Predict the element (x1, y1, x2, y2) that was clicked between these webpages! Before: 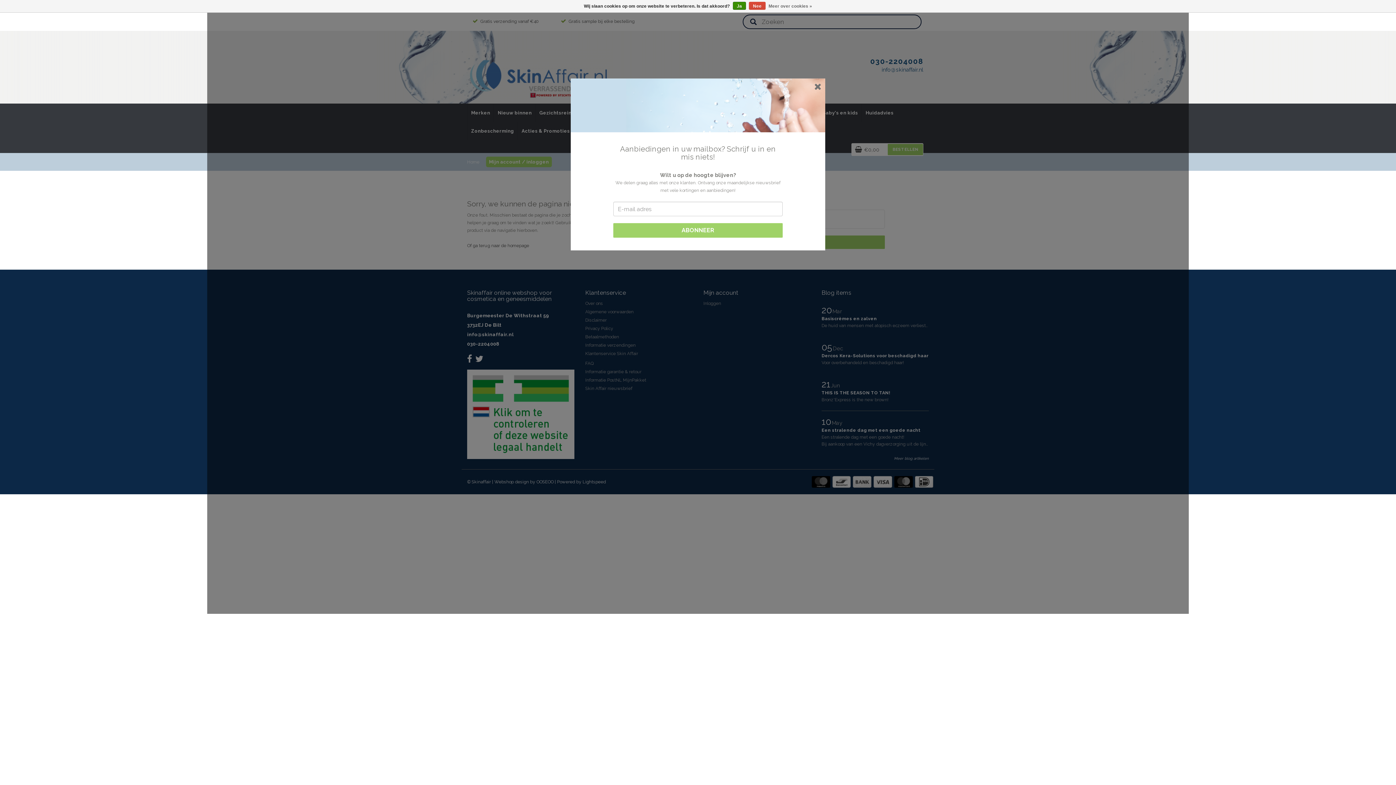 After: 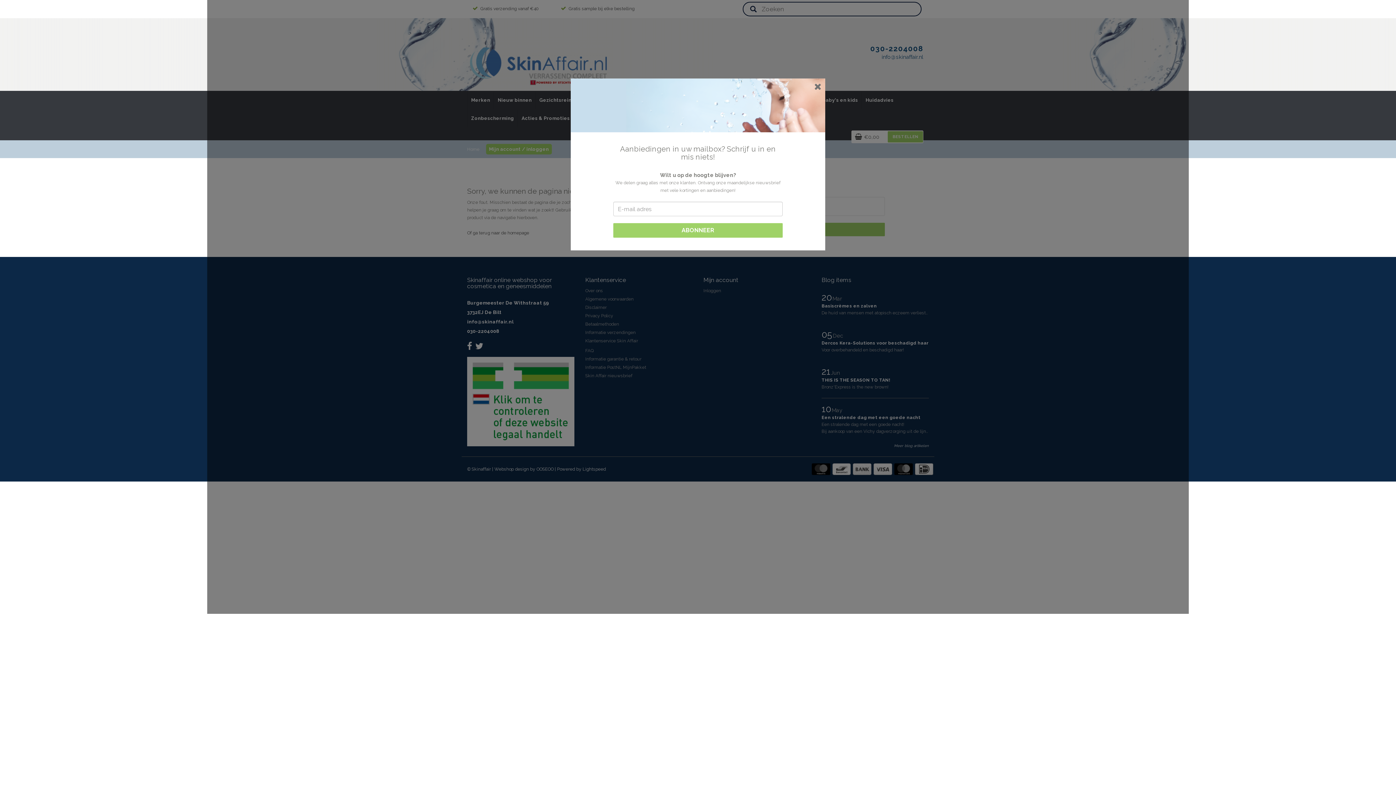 Action: label: Ja bbox: (732, 1, 746, 9)